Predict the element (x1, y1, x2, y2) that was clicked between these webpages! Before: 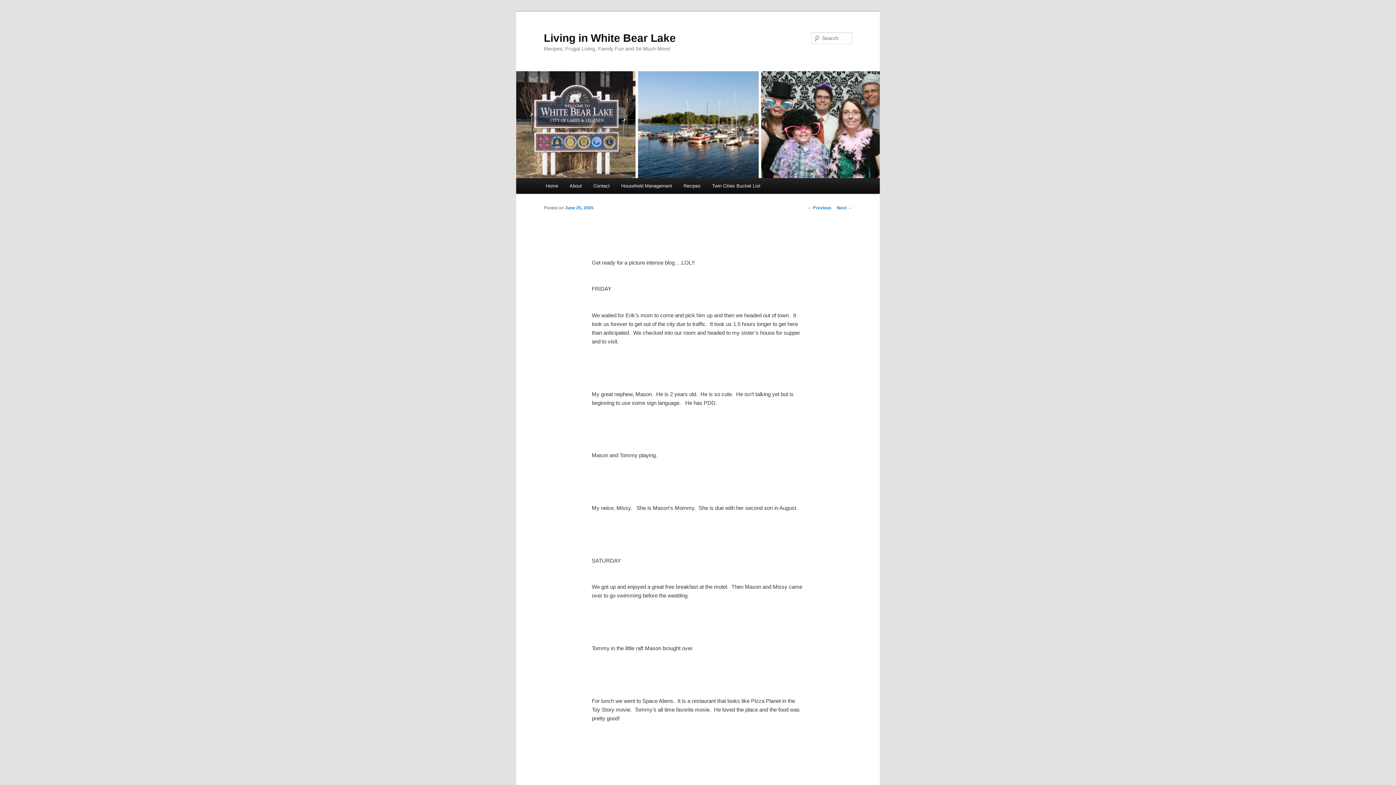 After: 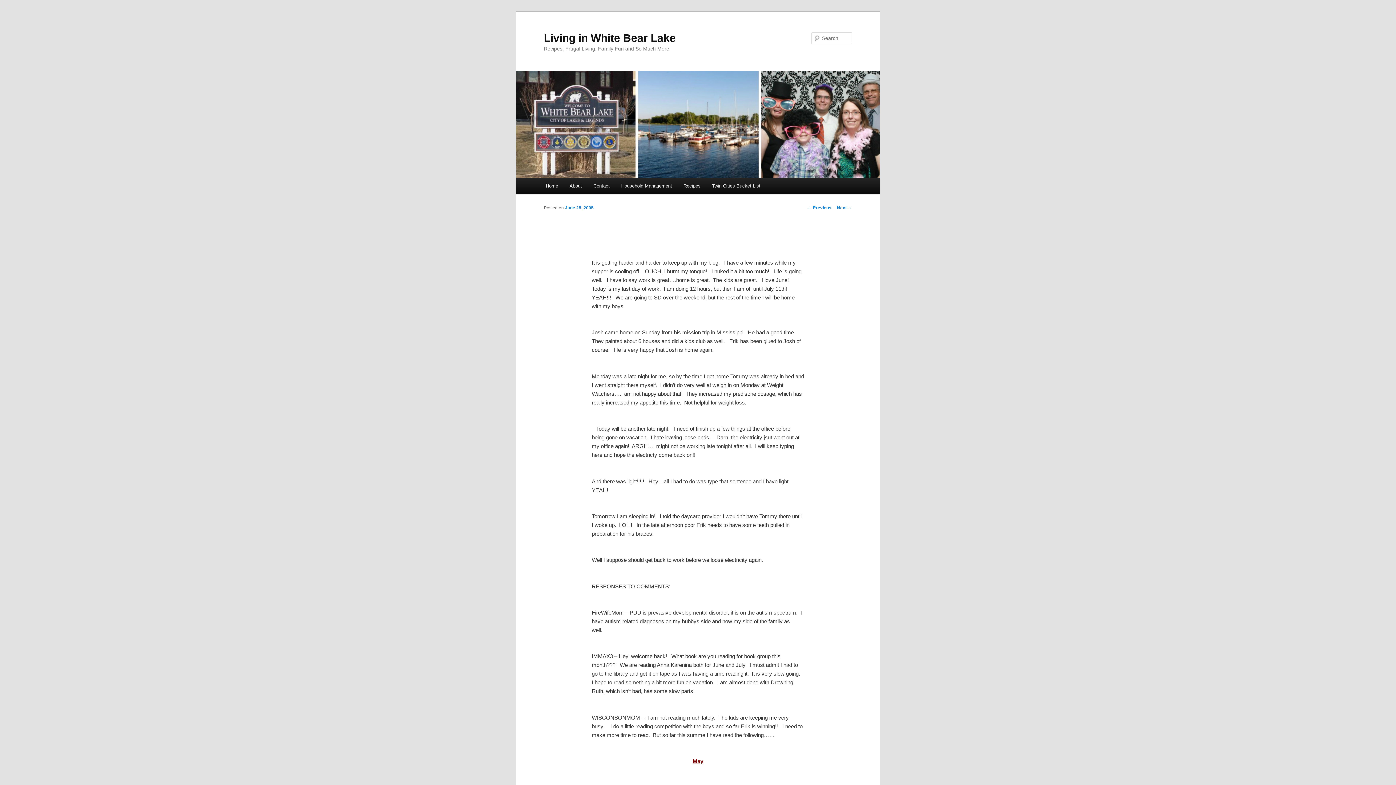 Action: bbox: (837, 205, 852, 210) label: Next →